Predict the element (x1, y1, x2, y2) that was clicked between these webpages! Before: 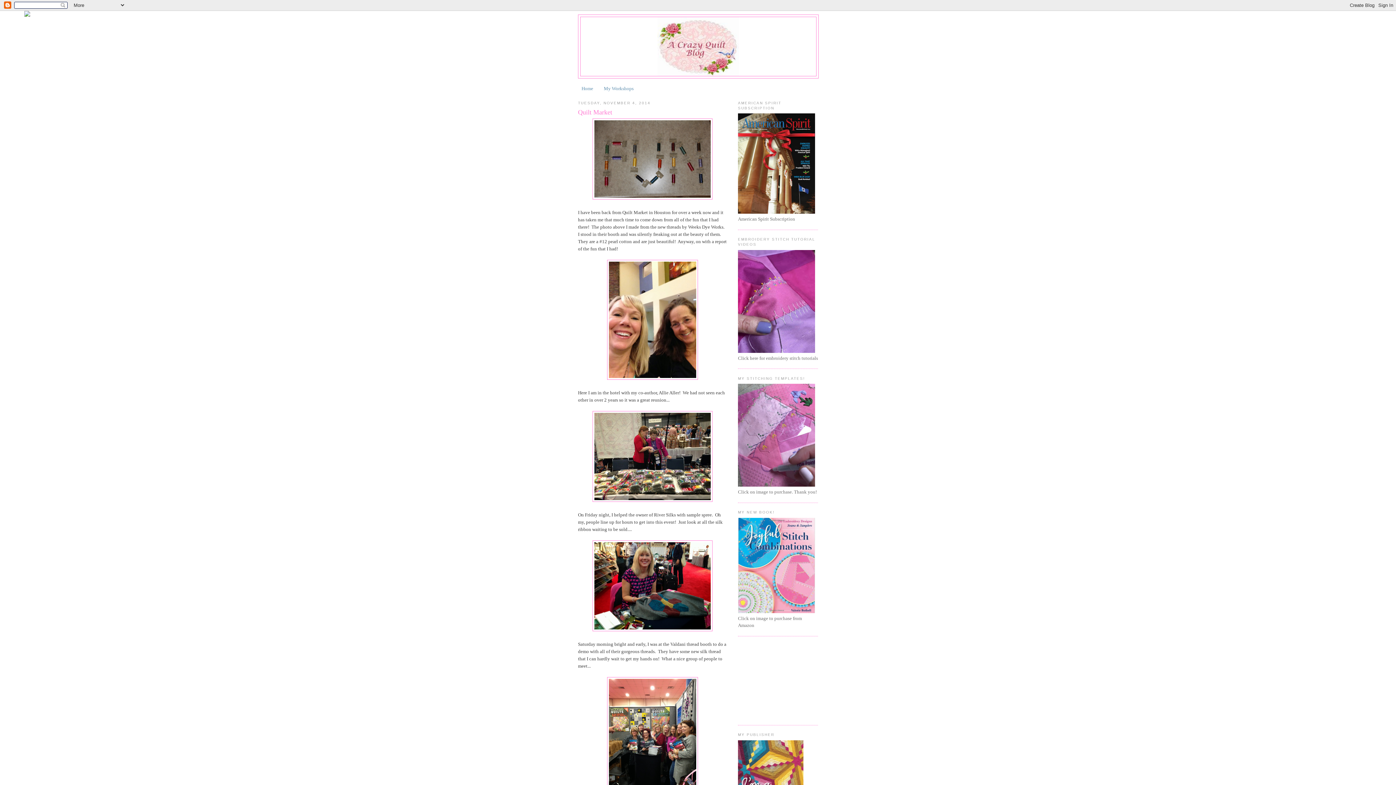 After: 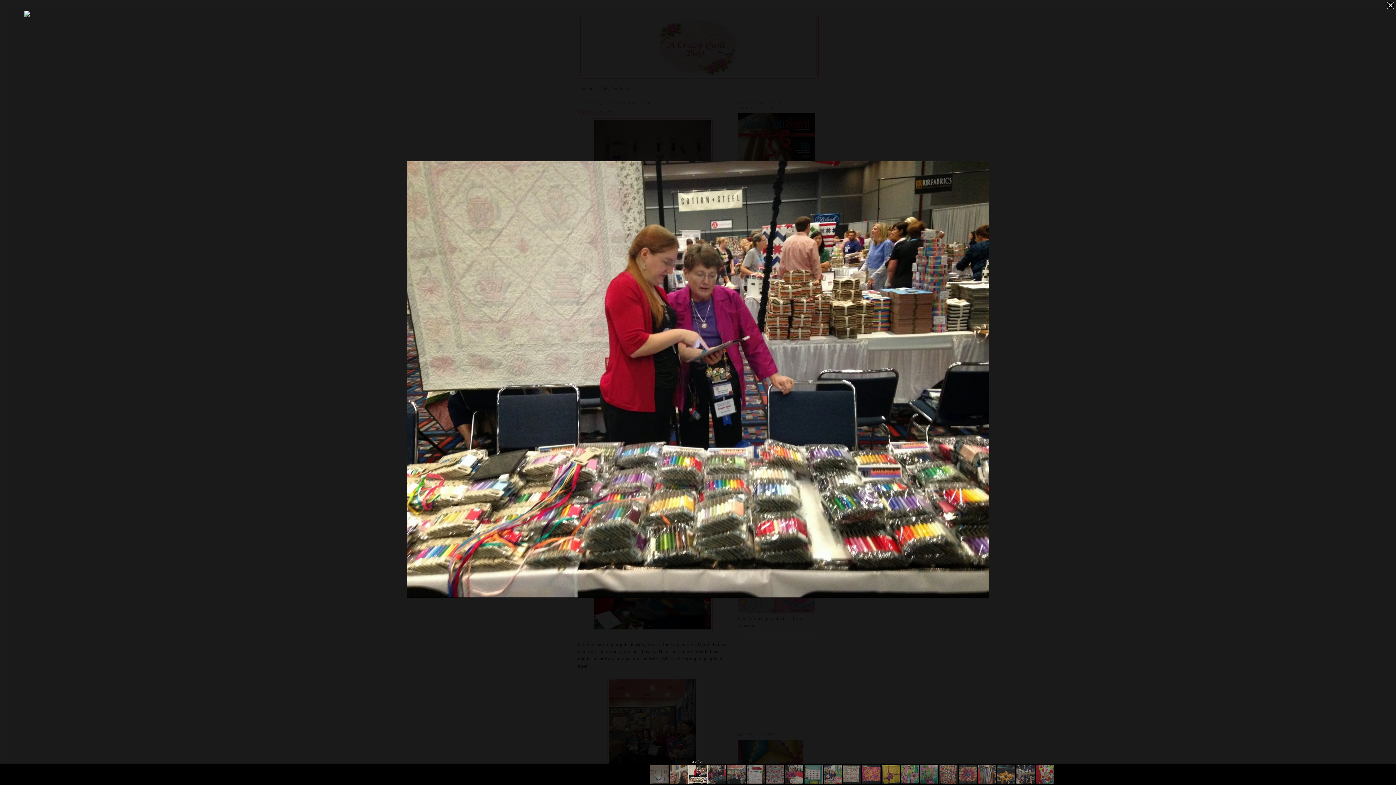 Action: bbox: (592, 497, 712, 503)